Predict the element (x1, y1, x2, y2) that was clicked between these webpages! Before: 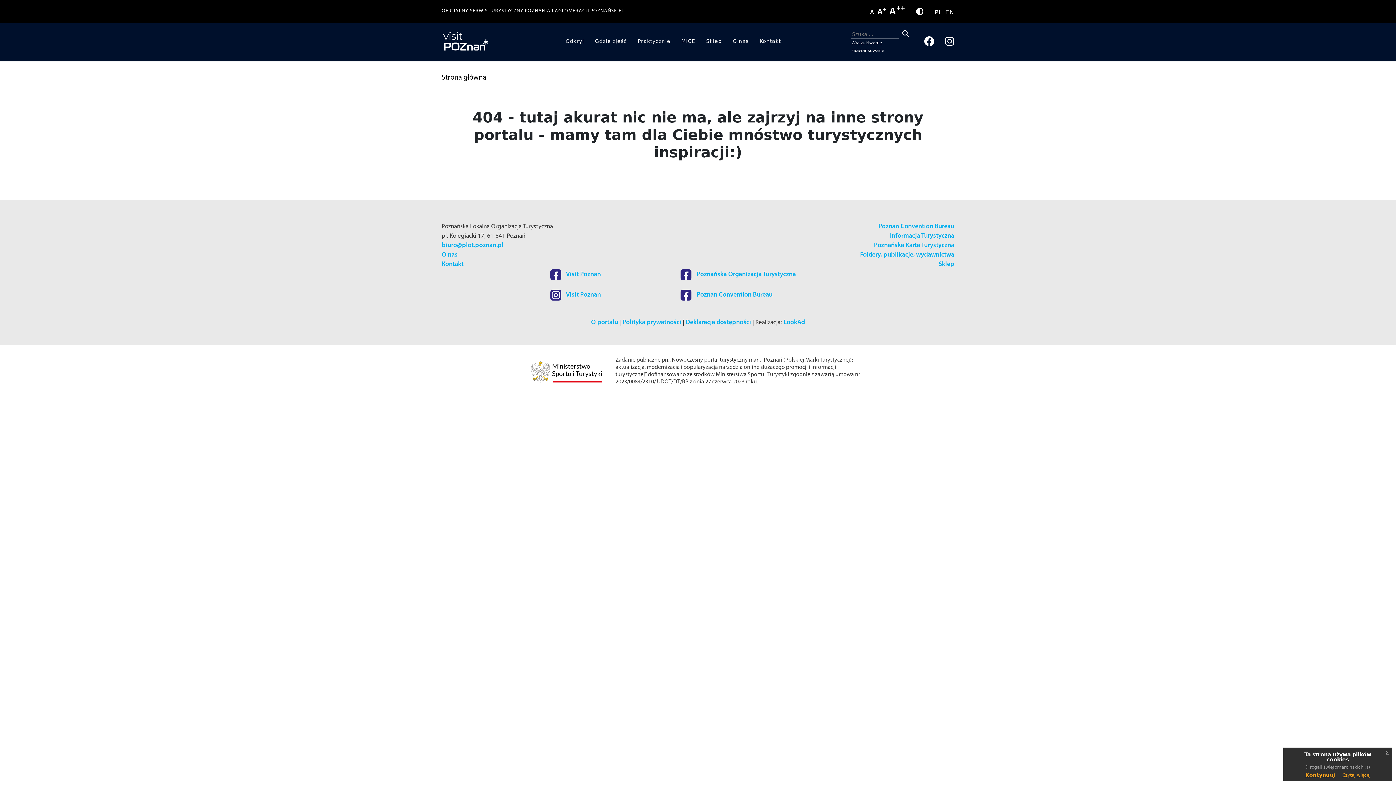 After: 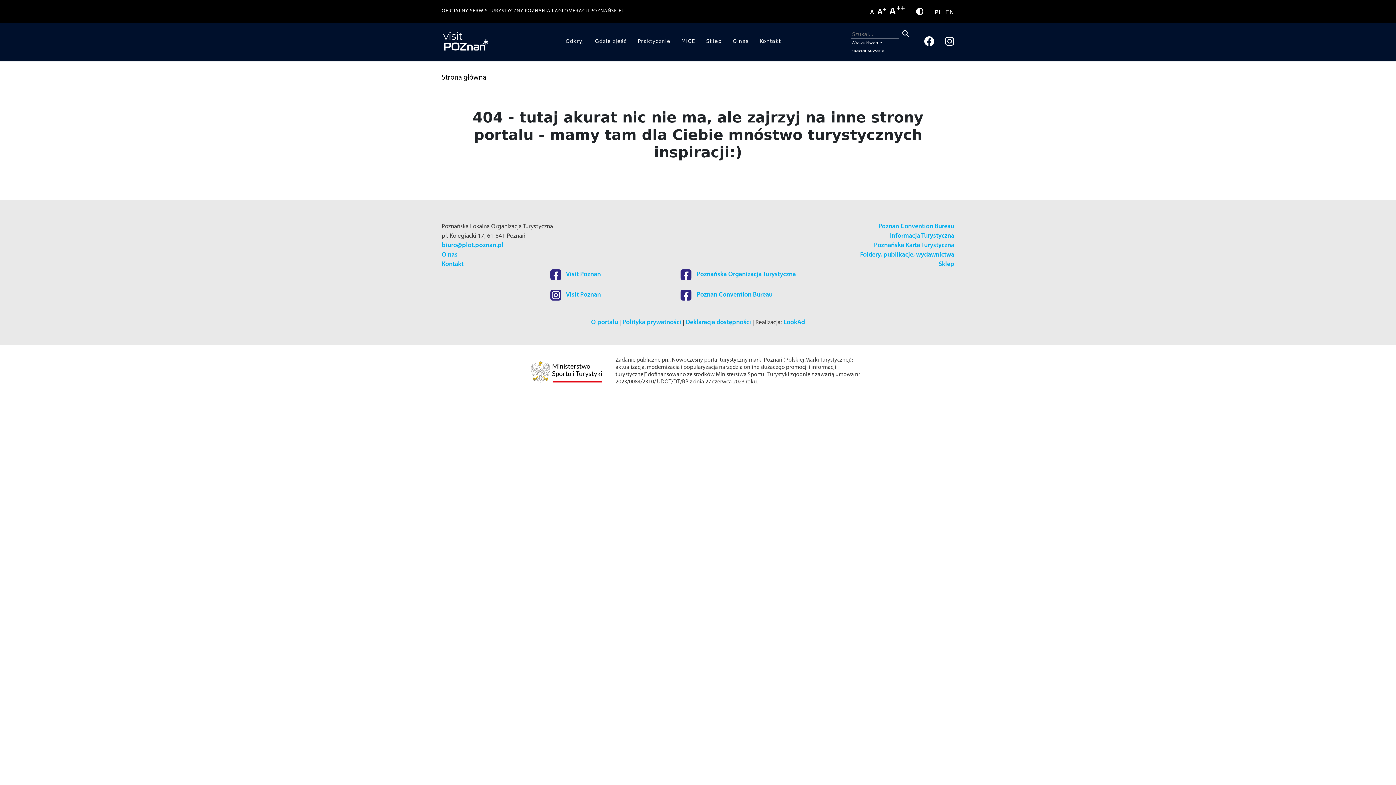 Action: label: x bbox: (1382, 748, 1392, 757)